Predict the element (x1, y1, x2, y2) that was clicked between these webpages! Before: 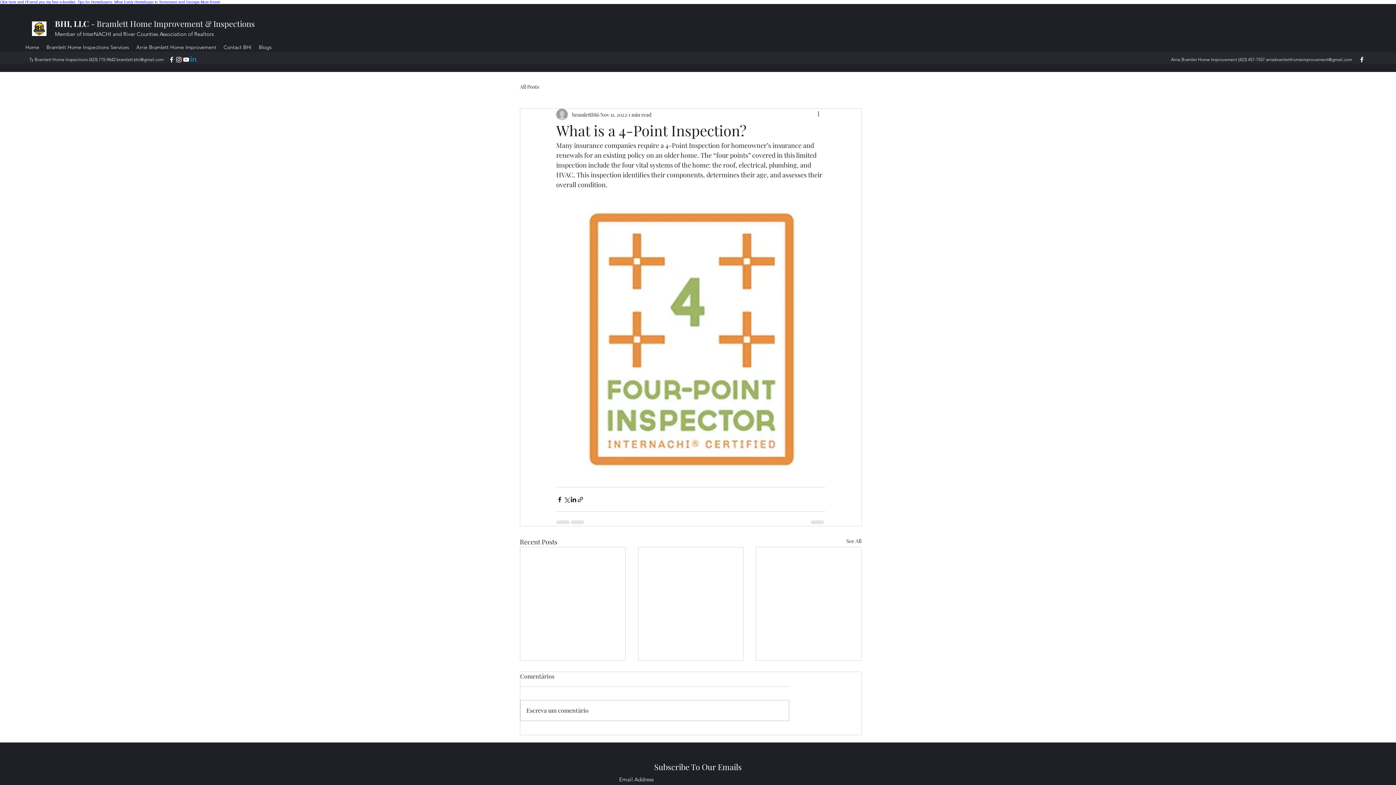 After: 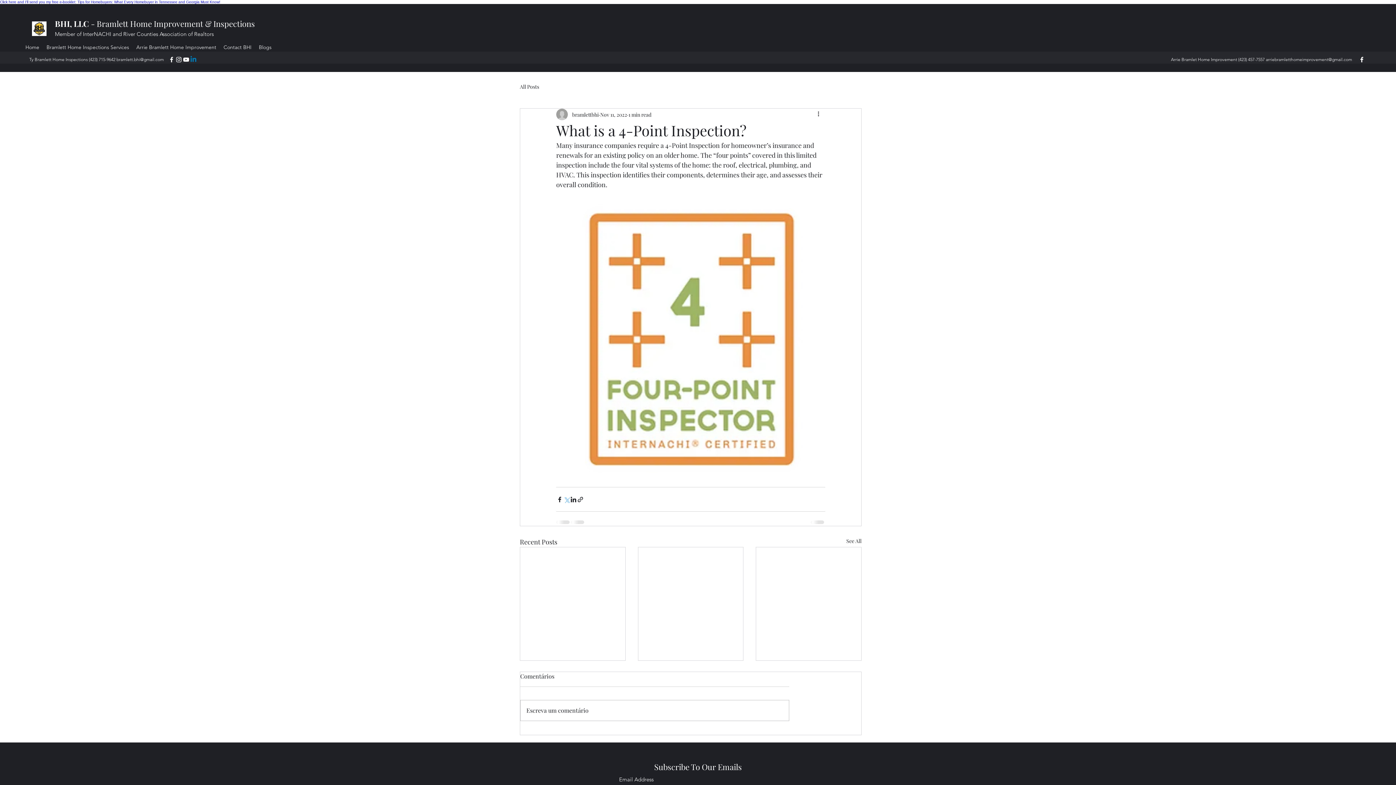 Action: bbox: (563, 496, 570, 503) label: Share via X (Twitter)